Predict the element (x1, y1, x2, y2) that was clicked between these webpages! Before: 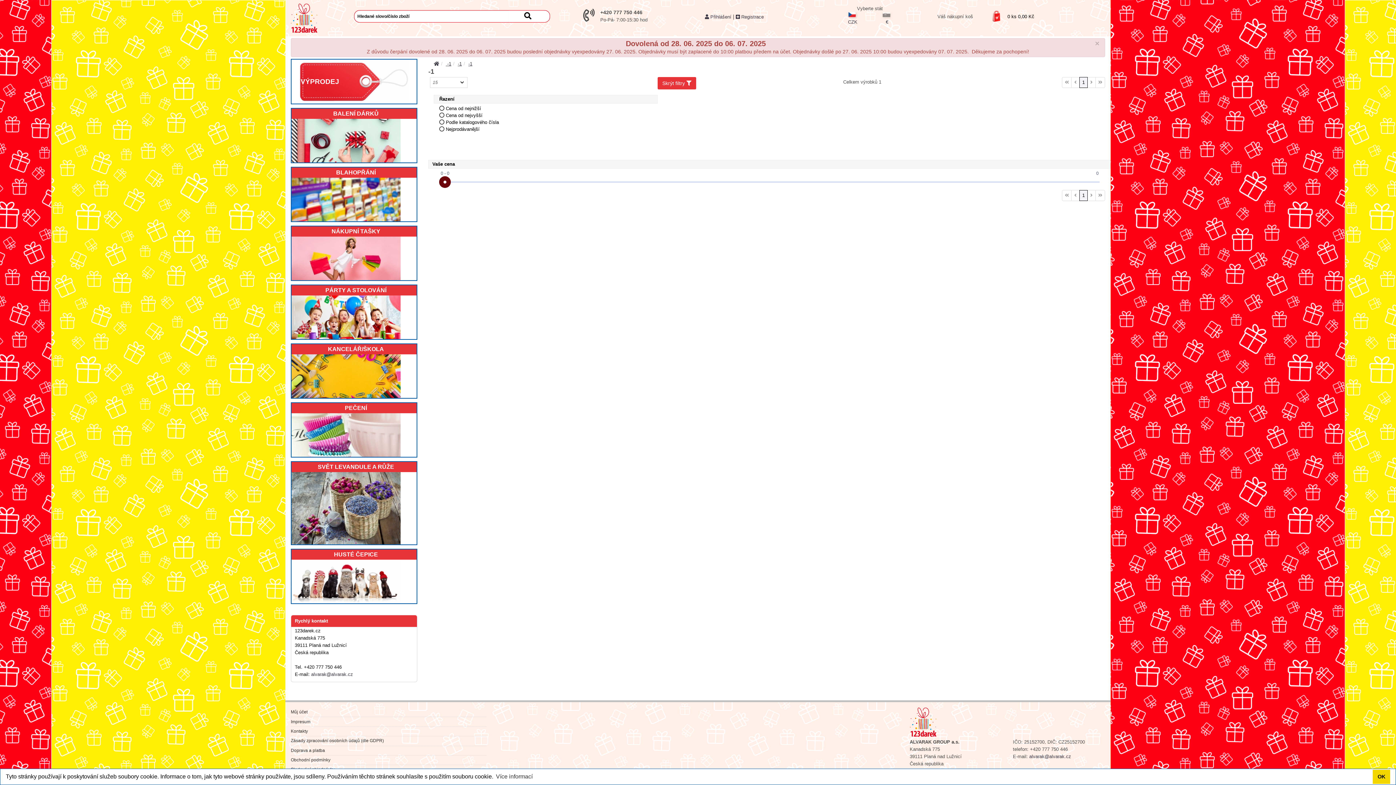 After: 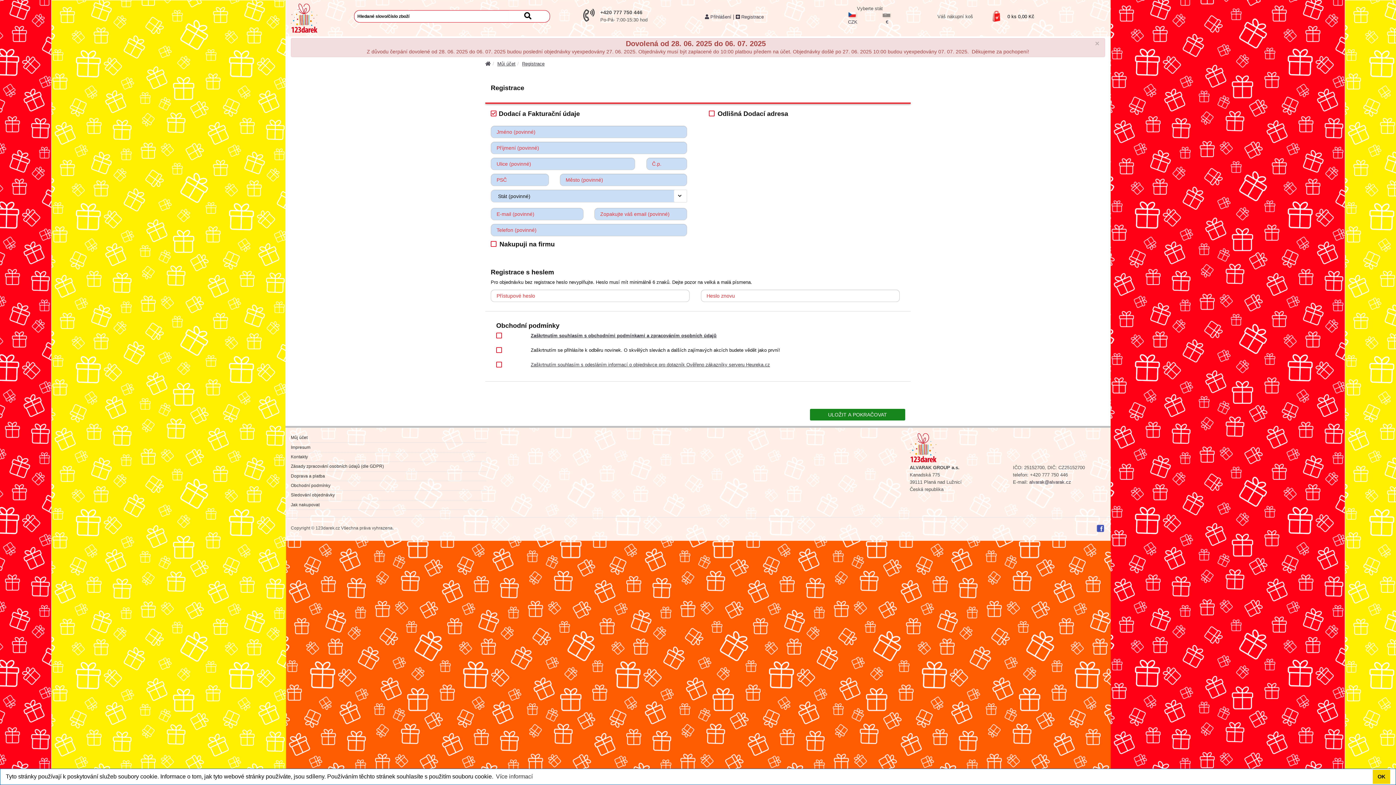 Action: label:  Registrace bbox: (734, 8, 765, 25)